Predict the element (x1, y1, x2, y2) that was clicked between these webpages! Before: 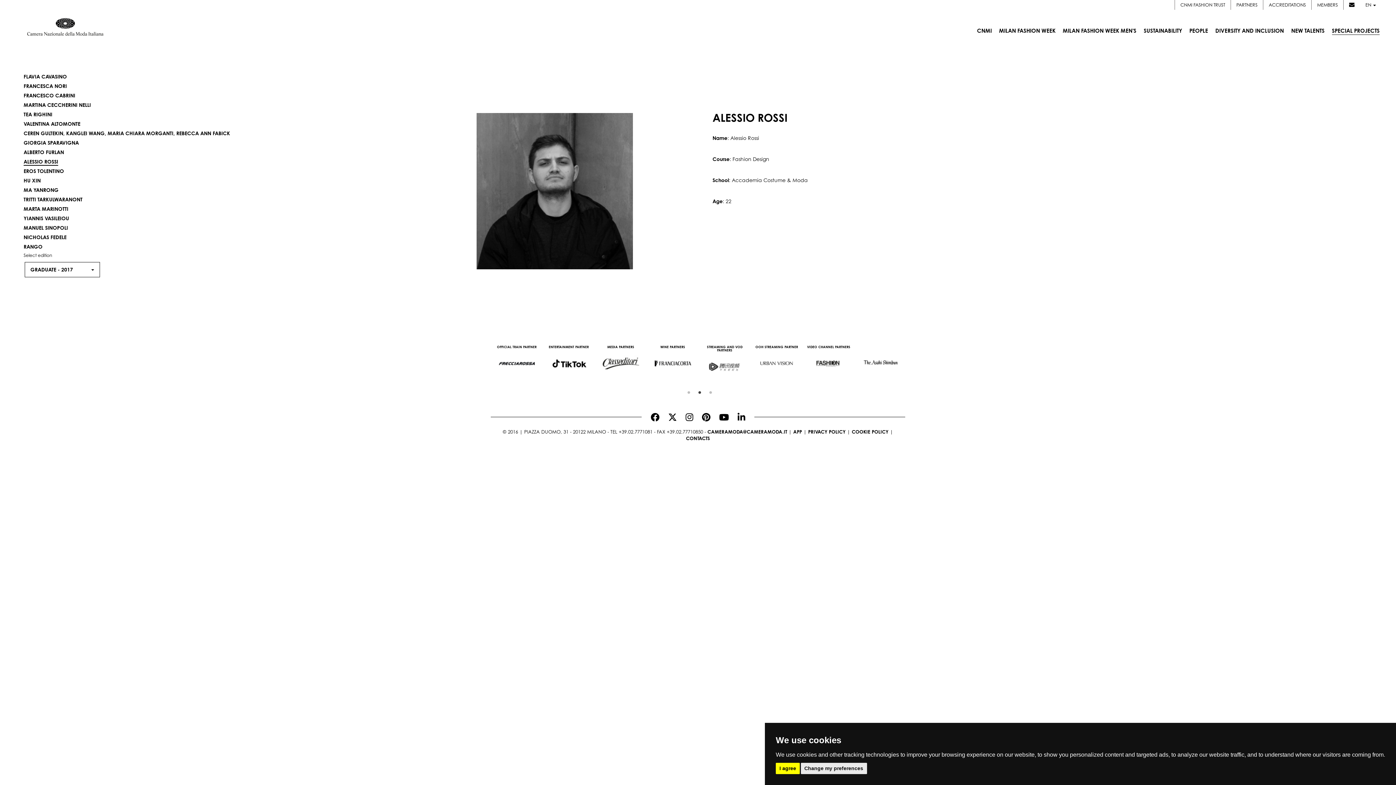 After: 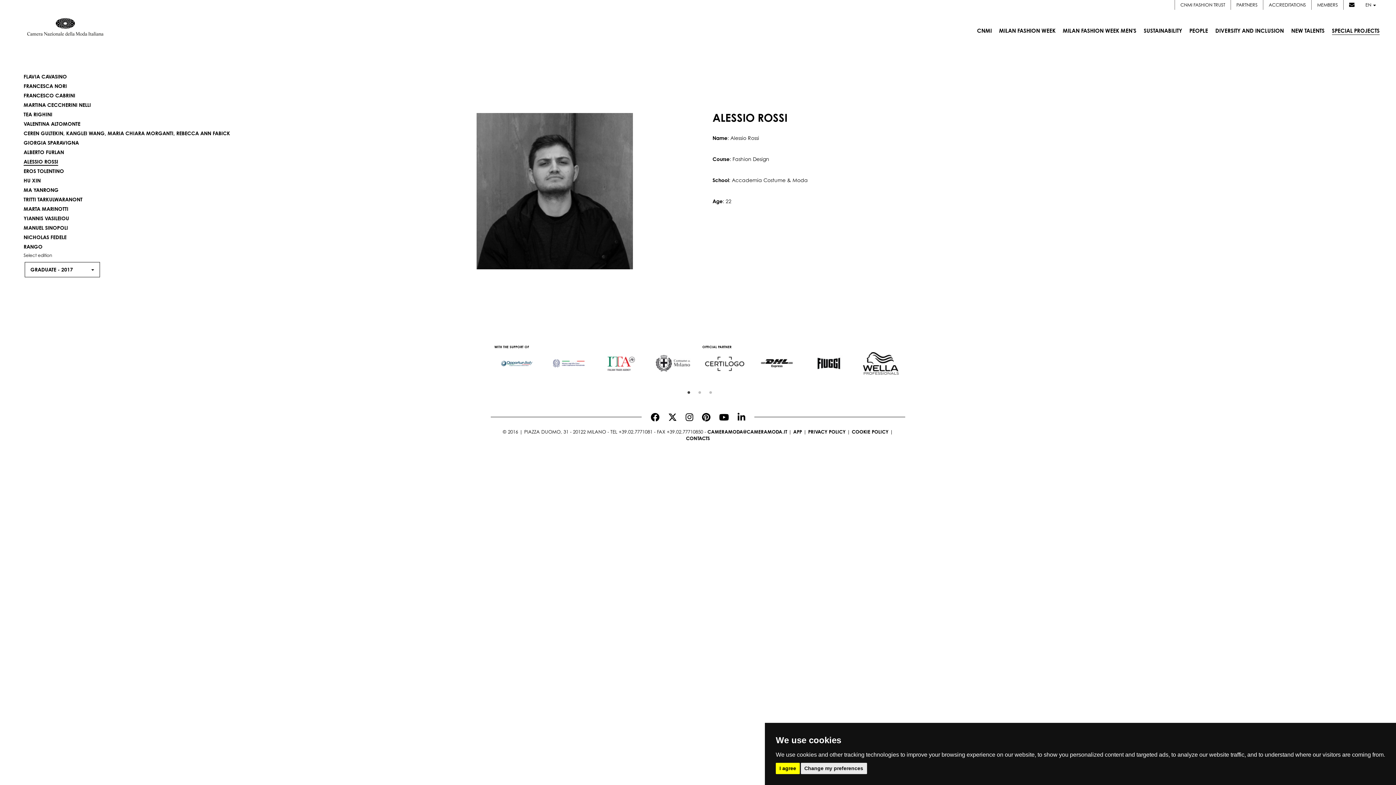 Action: bbox: (662, 352, 707, 374)